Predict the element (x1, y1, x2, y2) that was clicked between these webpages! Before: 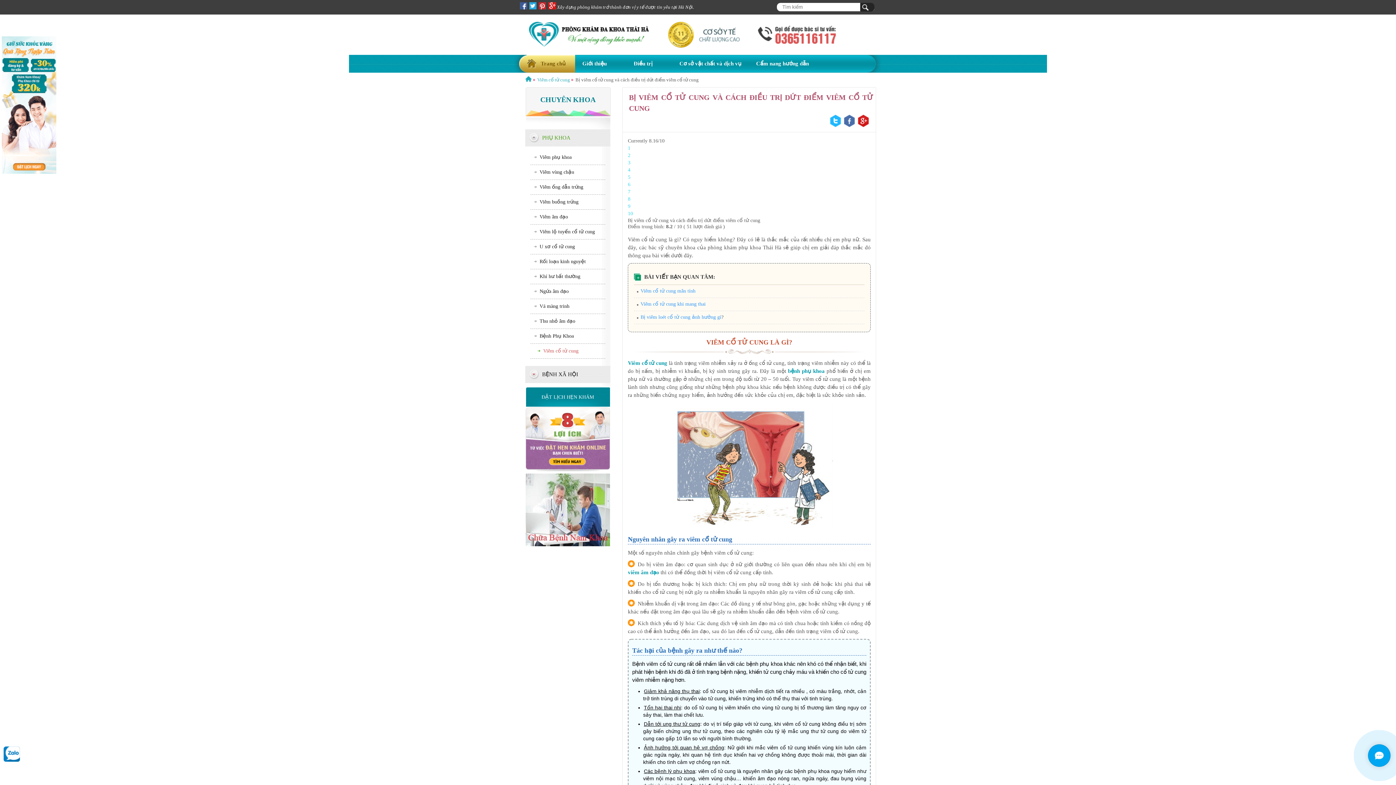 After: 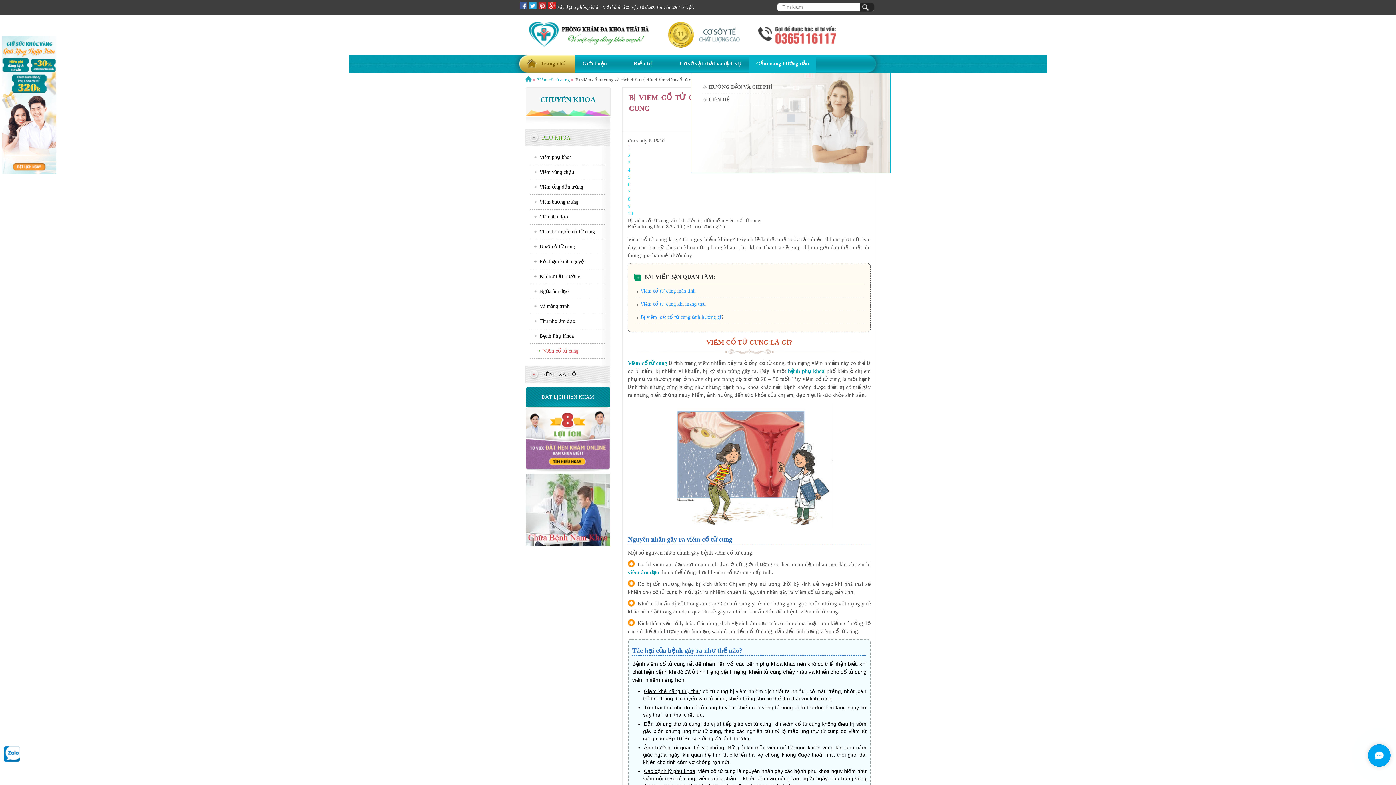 Action: label: Cẩm nang hướng dẫn bbox: (756, 60, 809, 66)